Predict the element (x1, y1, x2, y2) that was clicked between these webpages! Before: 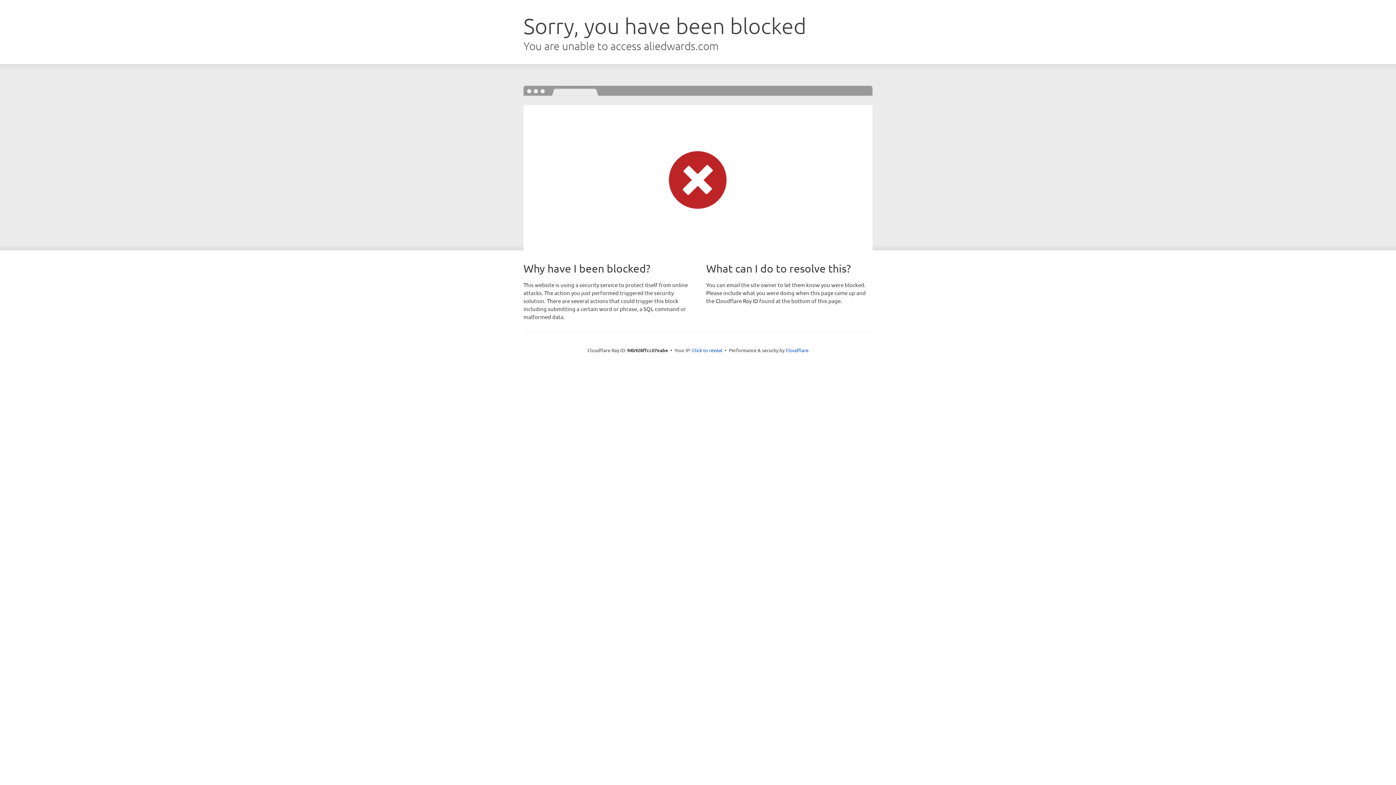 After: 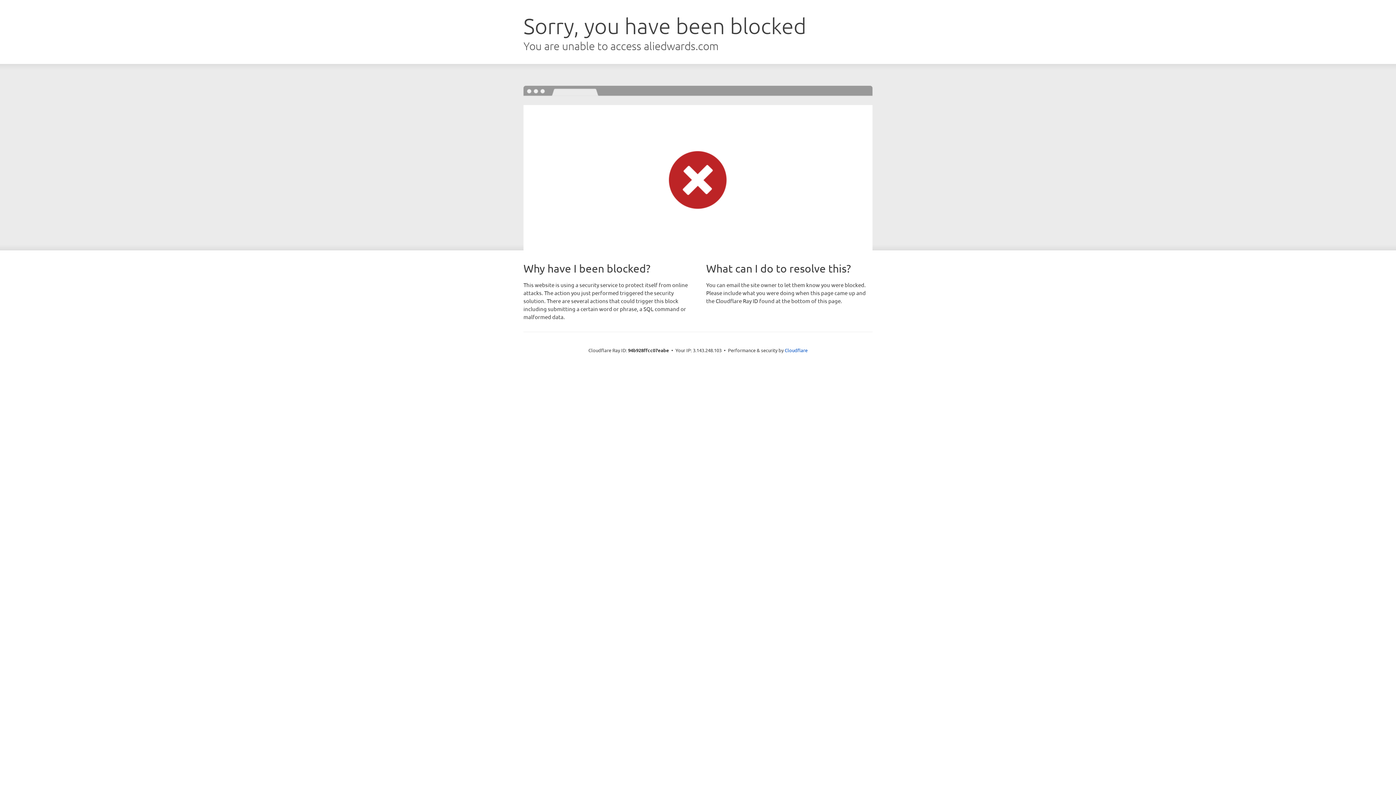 Action: bbox: (692, 346, 722, 353) label: Click to reveal